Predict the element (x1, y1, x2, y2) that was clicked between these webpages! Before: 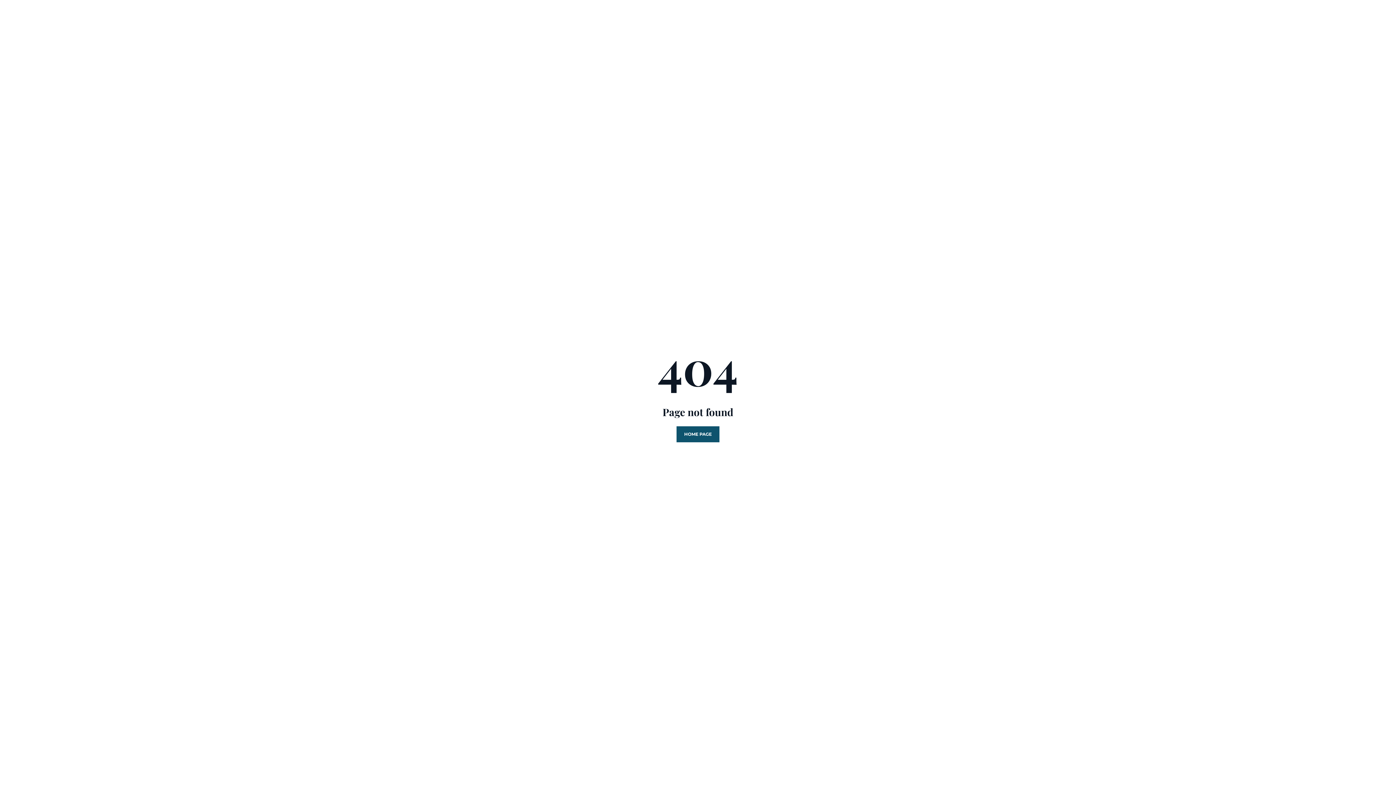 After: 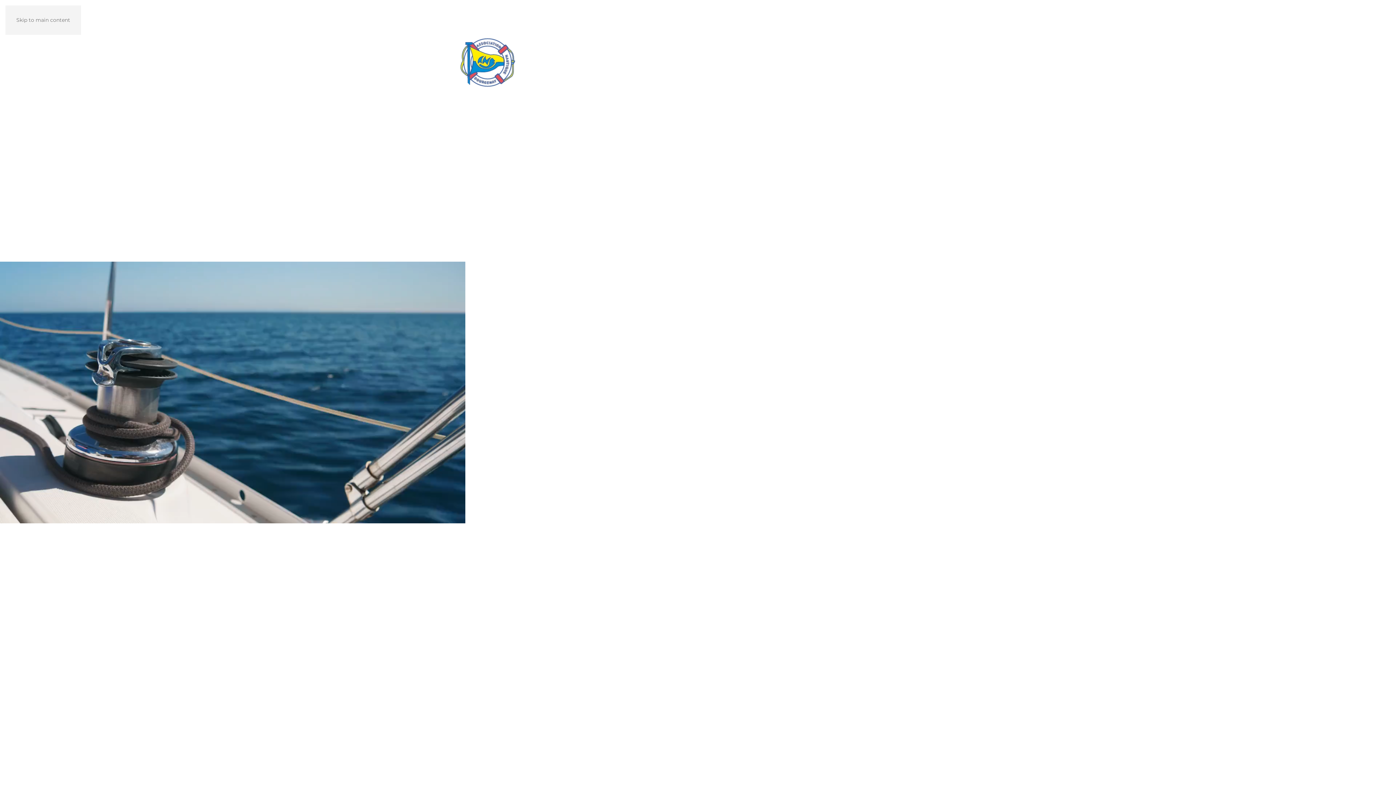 Action: label: HOME PAGE bbox: (676, 426, 719, 442)